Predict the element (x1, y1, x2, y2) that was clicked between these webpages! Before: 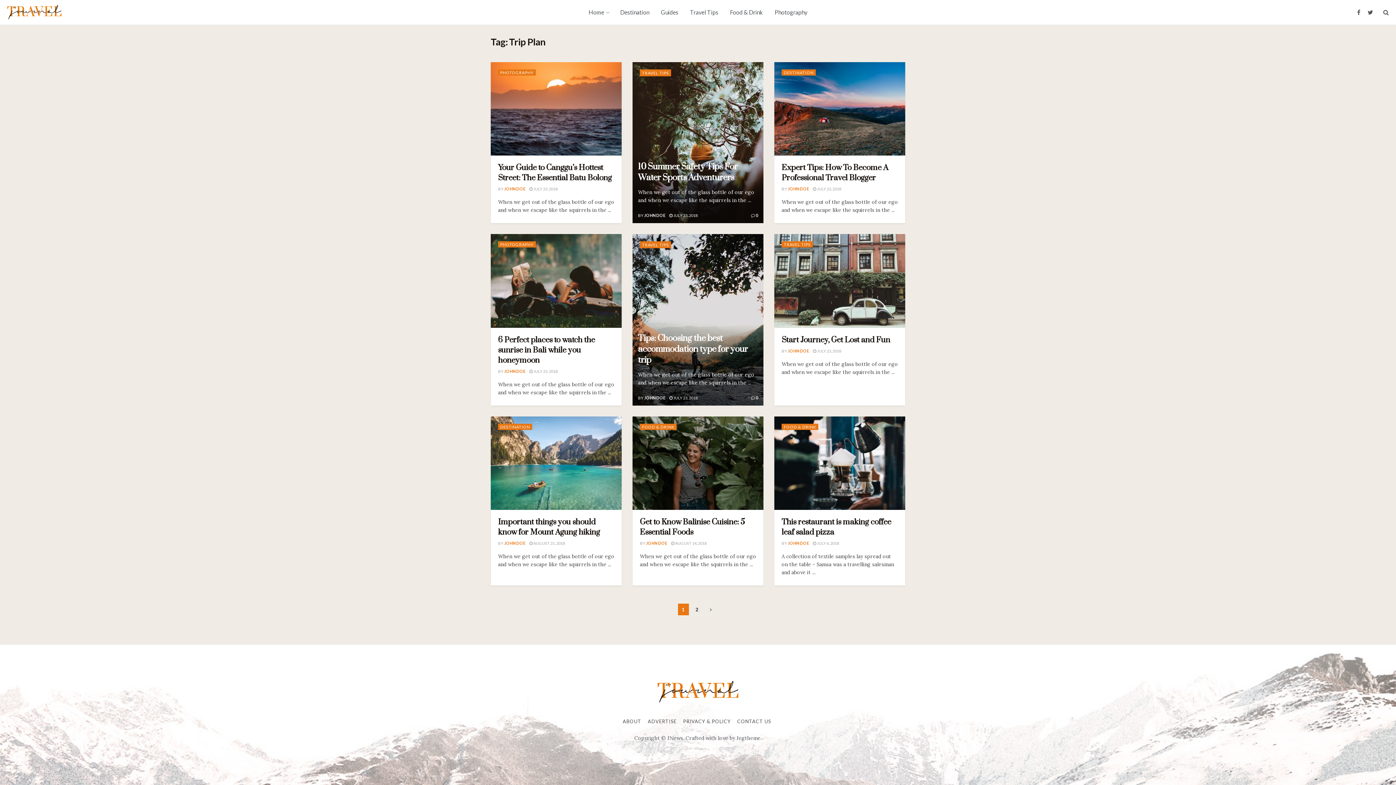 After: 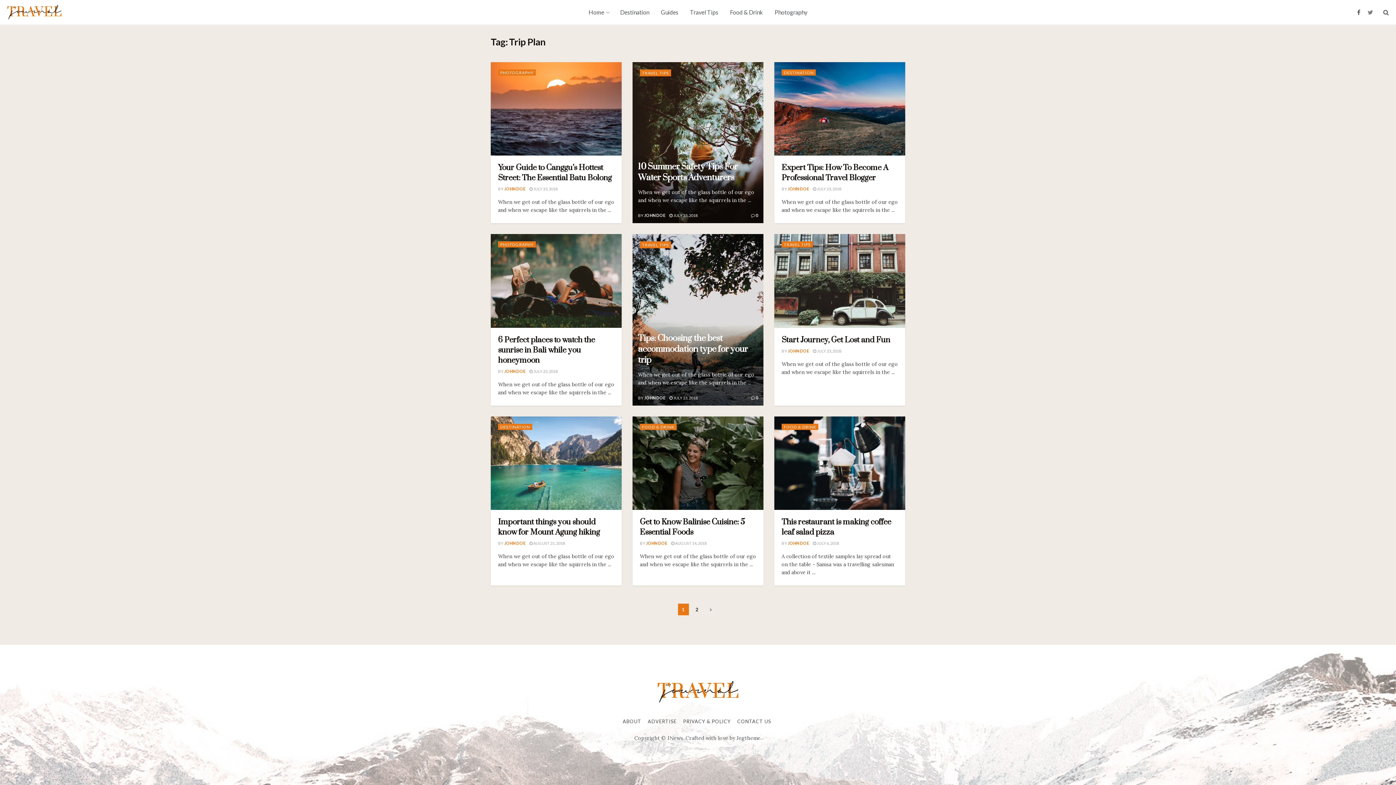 Action: bbox: (1368, 0, 1373, 24)